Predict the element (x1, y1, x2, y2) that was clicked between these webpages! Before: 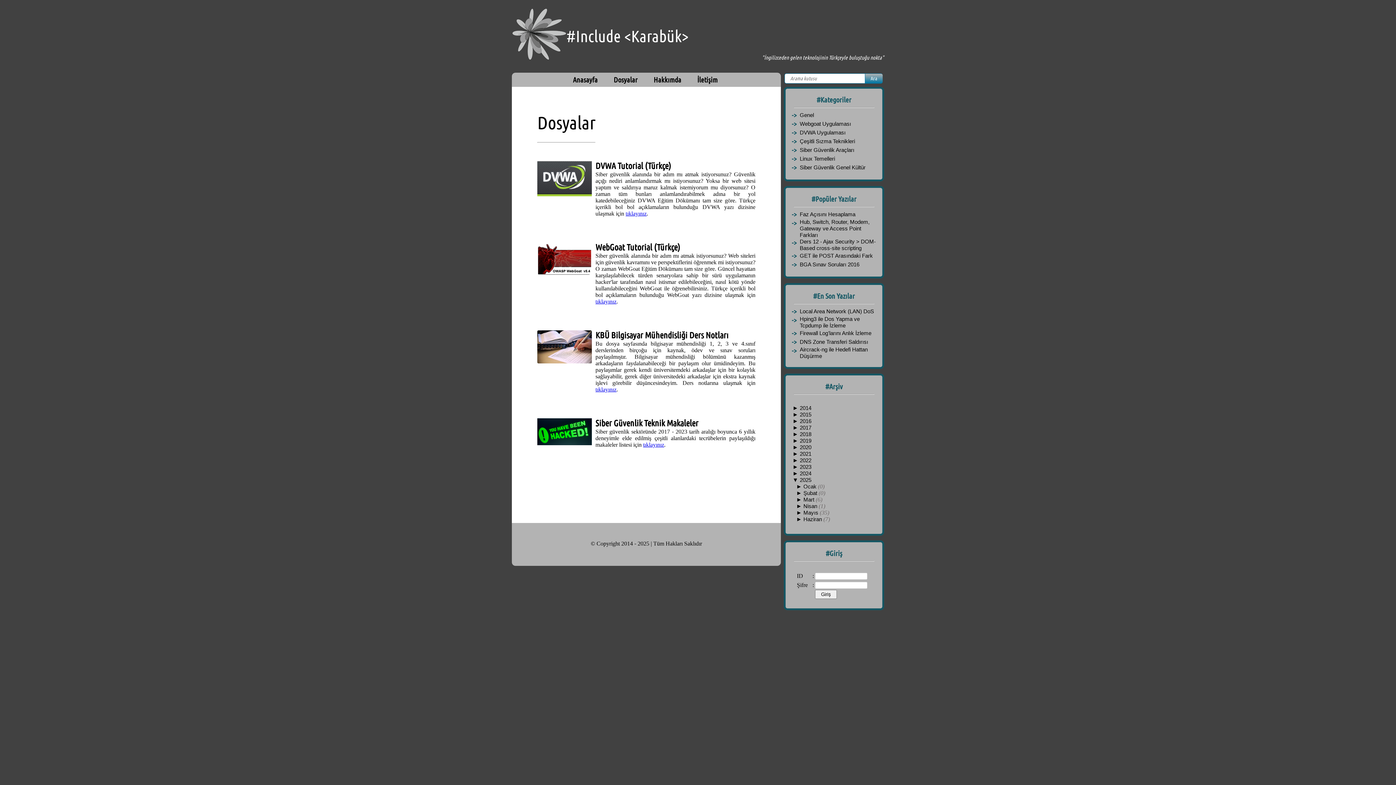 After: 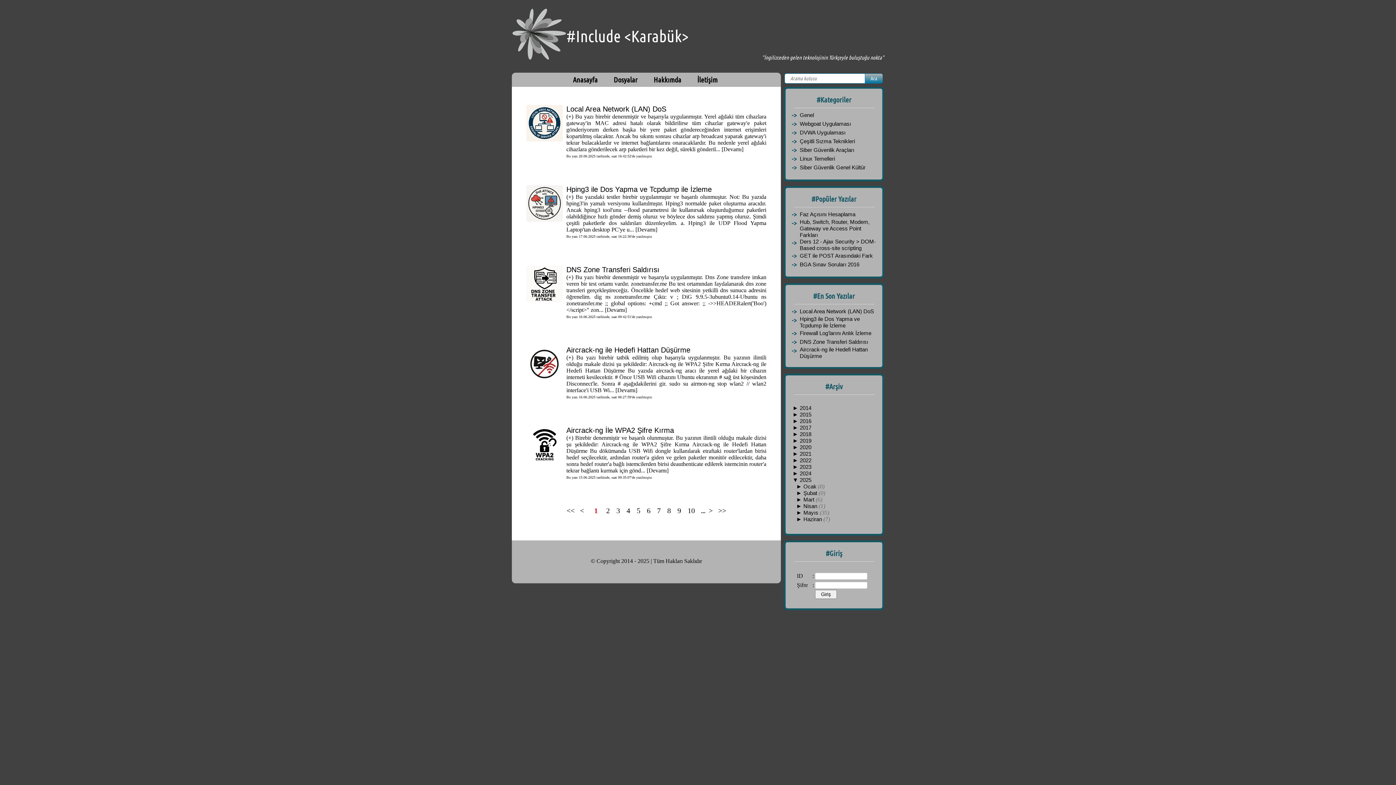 Action: label: Çeşitli Sızma Teknikleri bbox: (800, 138, 855, 144)